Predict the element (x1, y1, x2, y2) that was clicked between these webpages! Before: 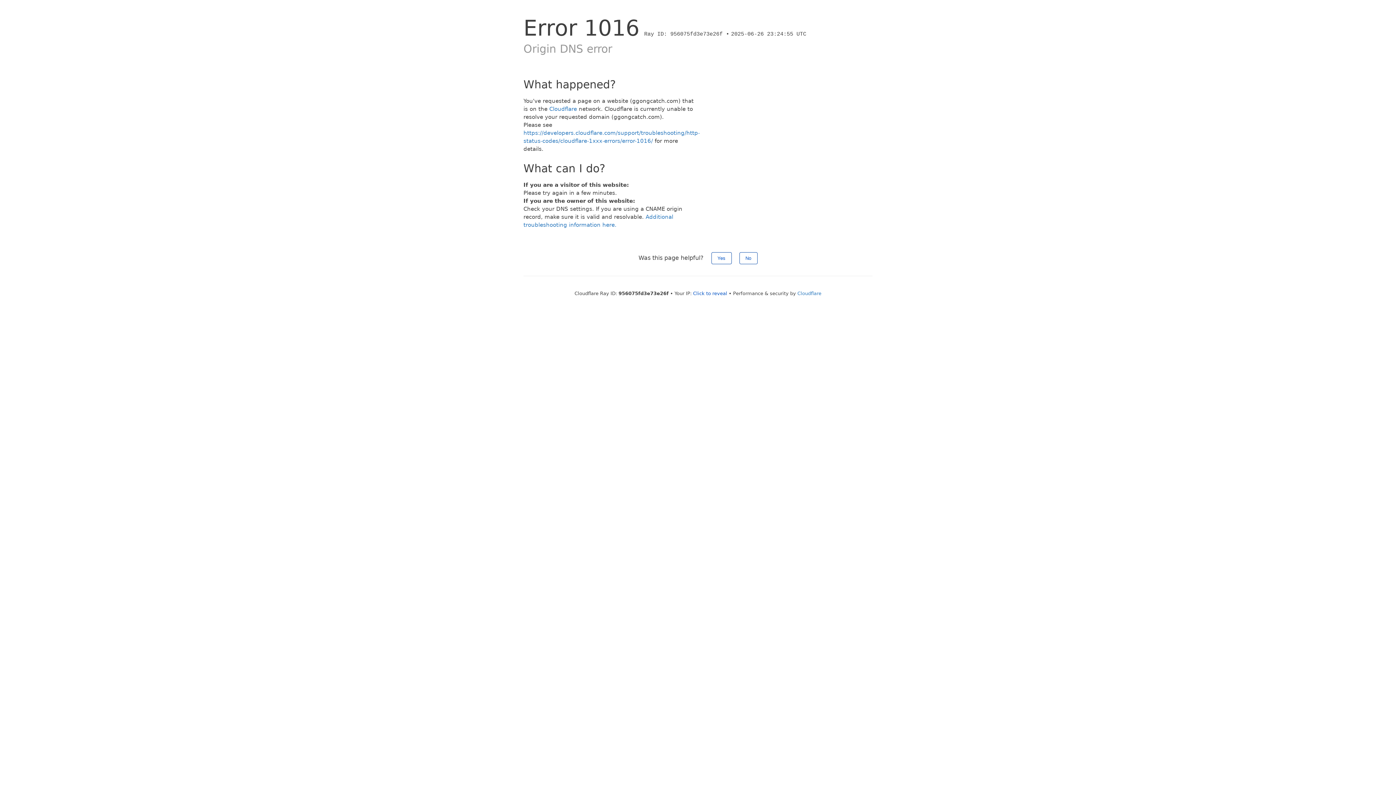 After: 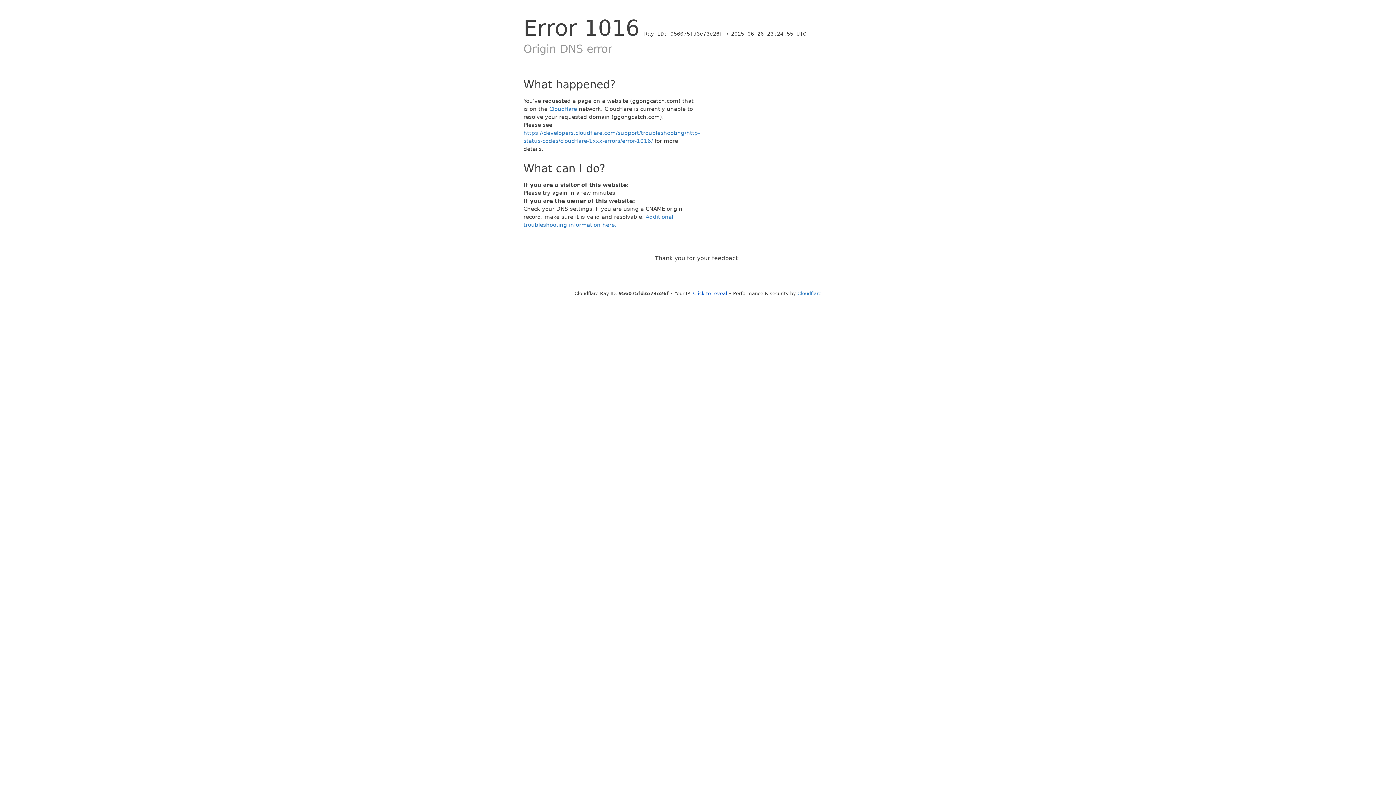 Action: bbox: (711, 252, 731, 264) label: Yes